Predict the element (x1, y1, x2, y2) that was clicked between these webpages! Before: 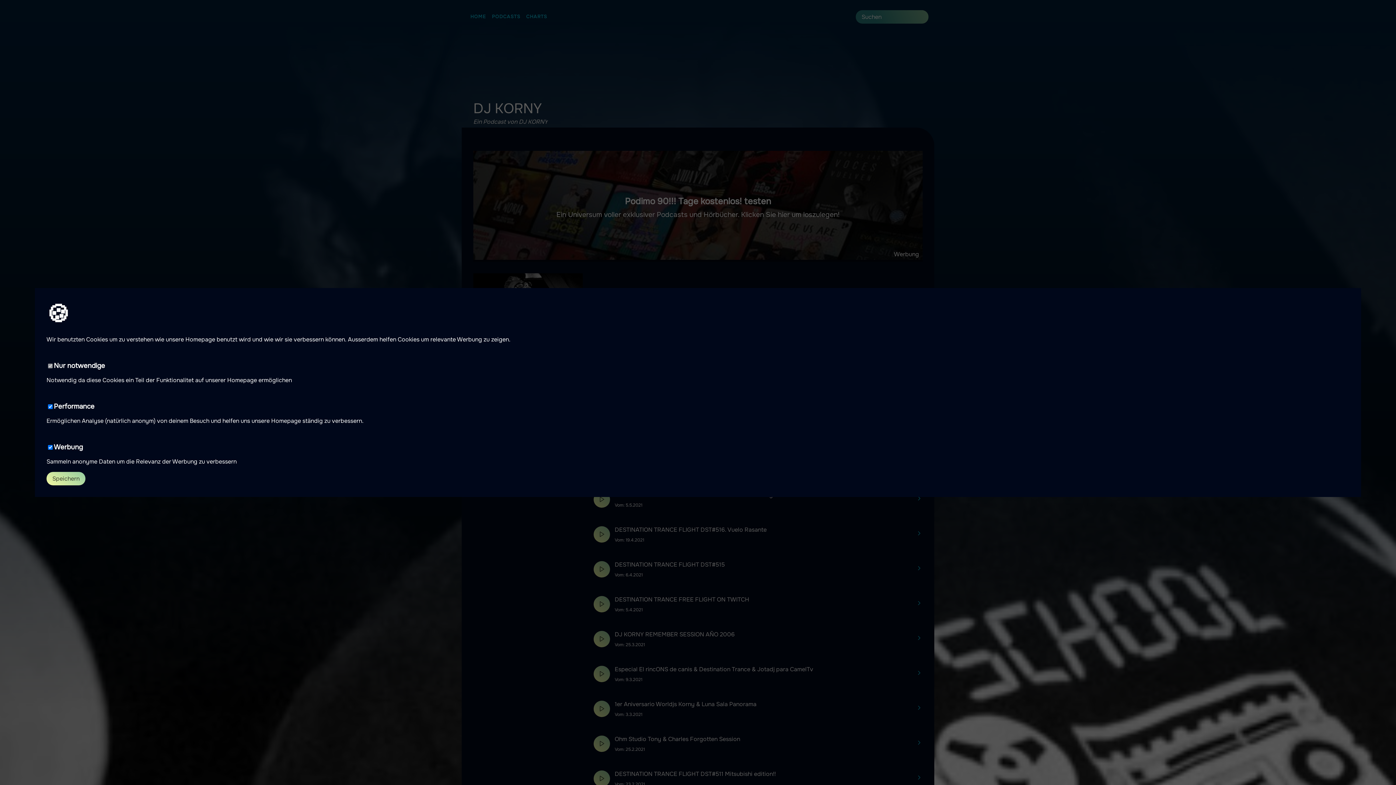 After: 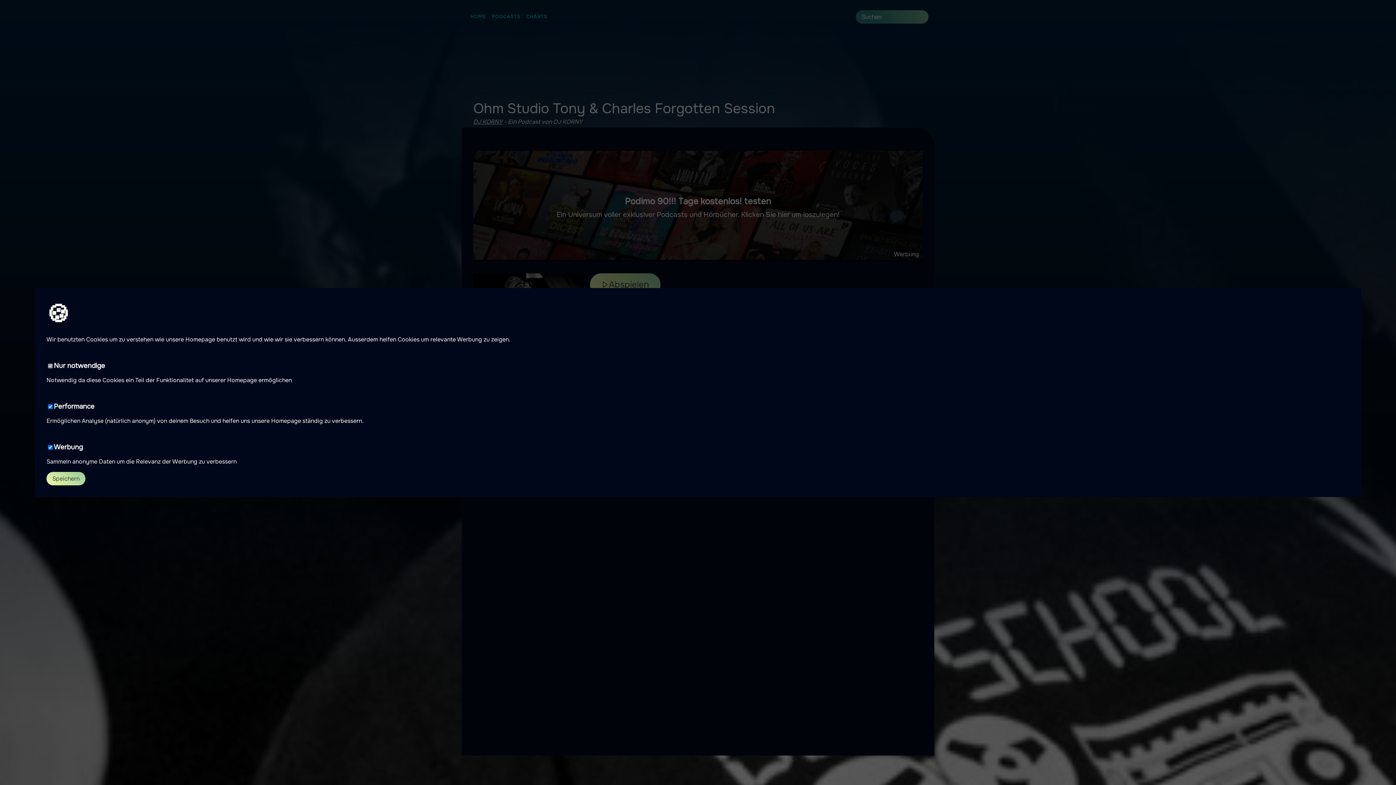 Action: bbox: (916, 739, 922, 748)